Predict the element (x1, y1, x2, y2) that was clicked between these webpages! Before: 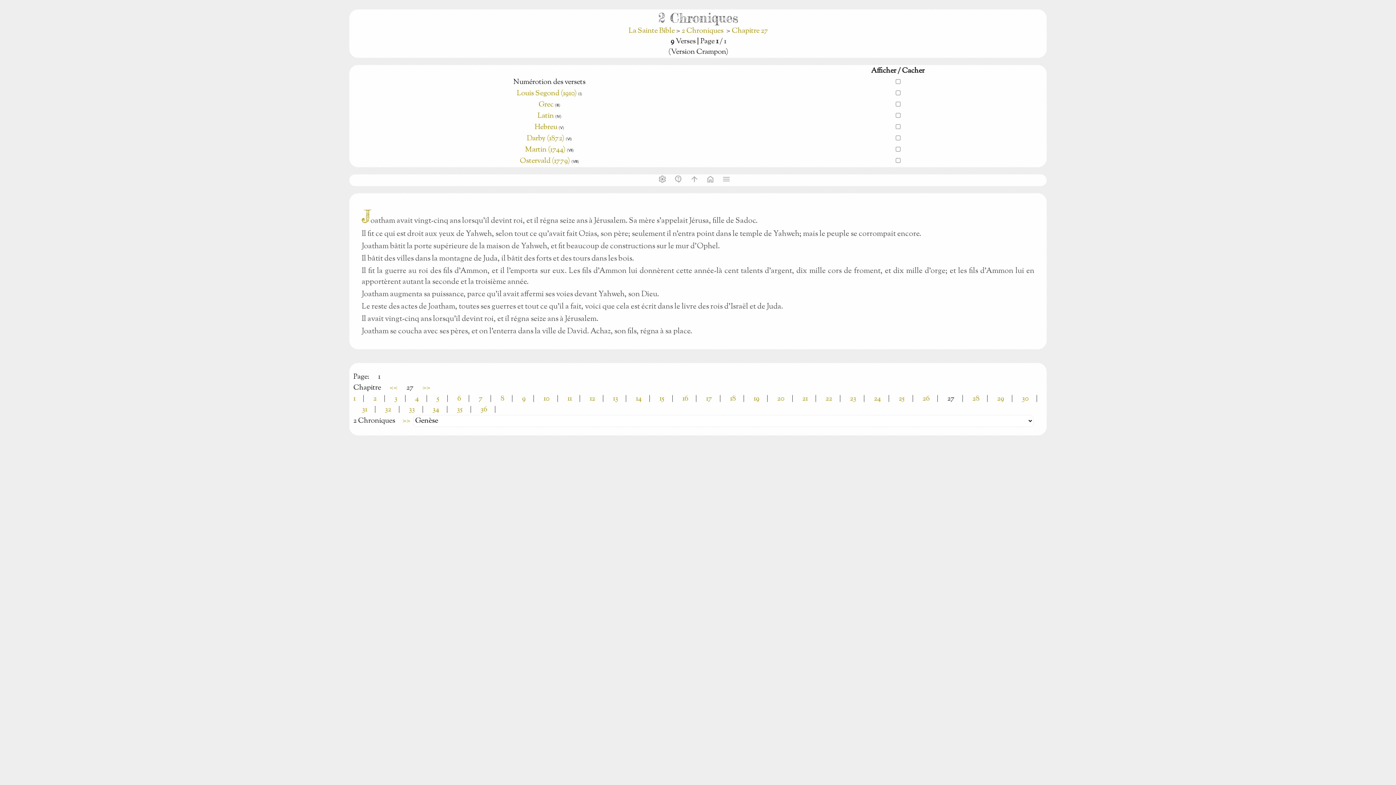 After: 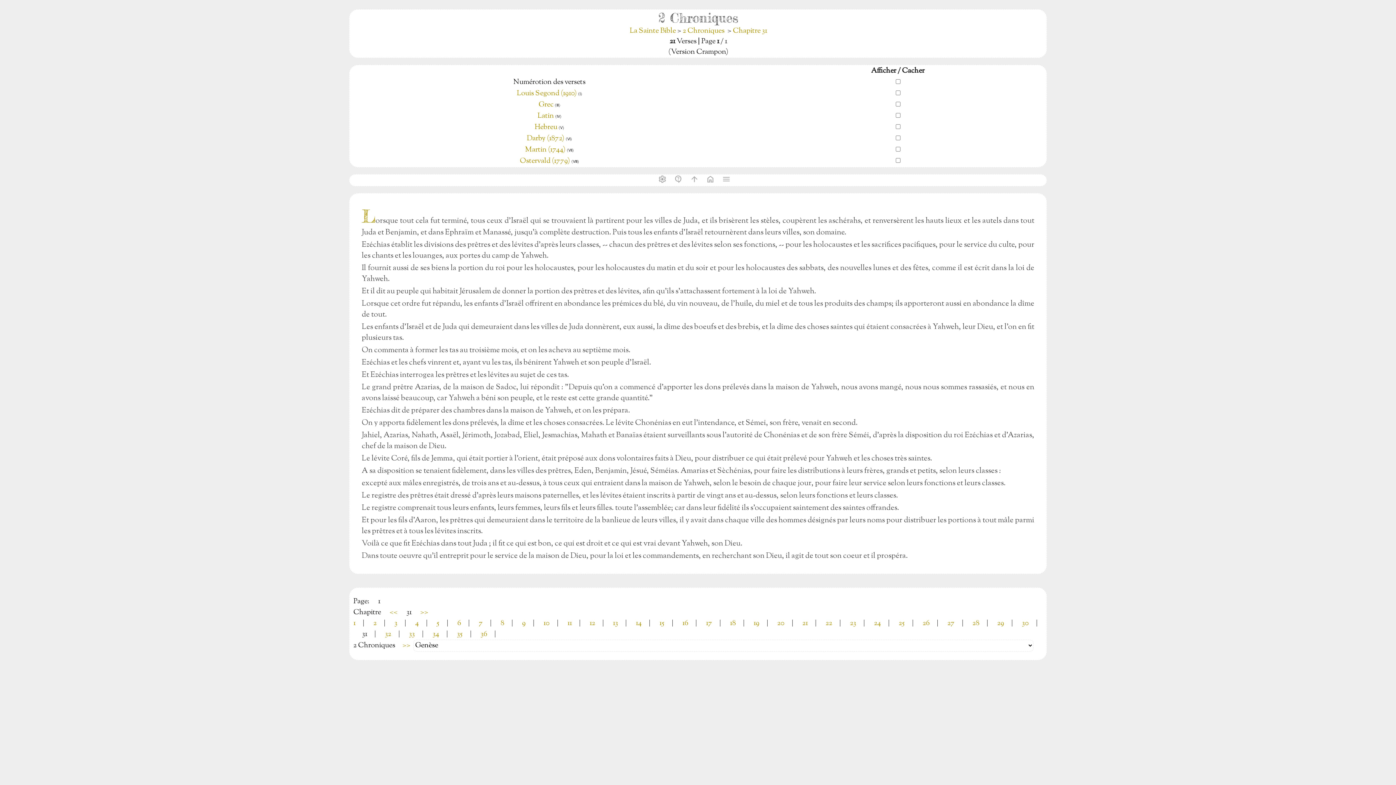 Action: bbox: (362, 404, 367, 415) label: 31